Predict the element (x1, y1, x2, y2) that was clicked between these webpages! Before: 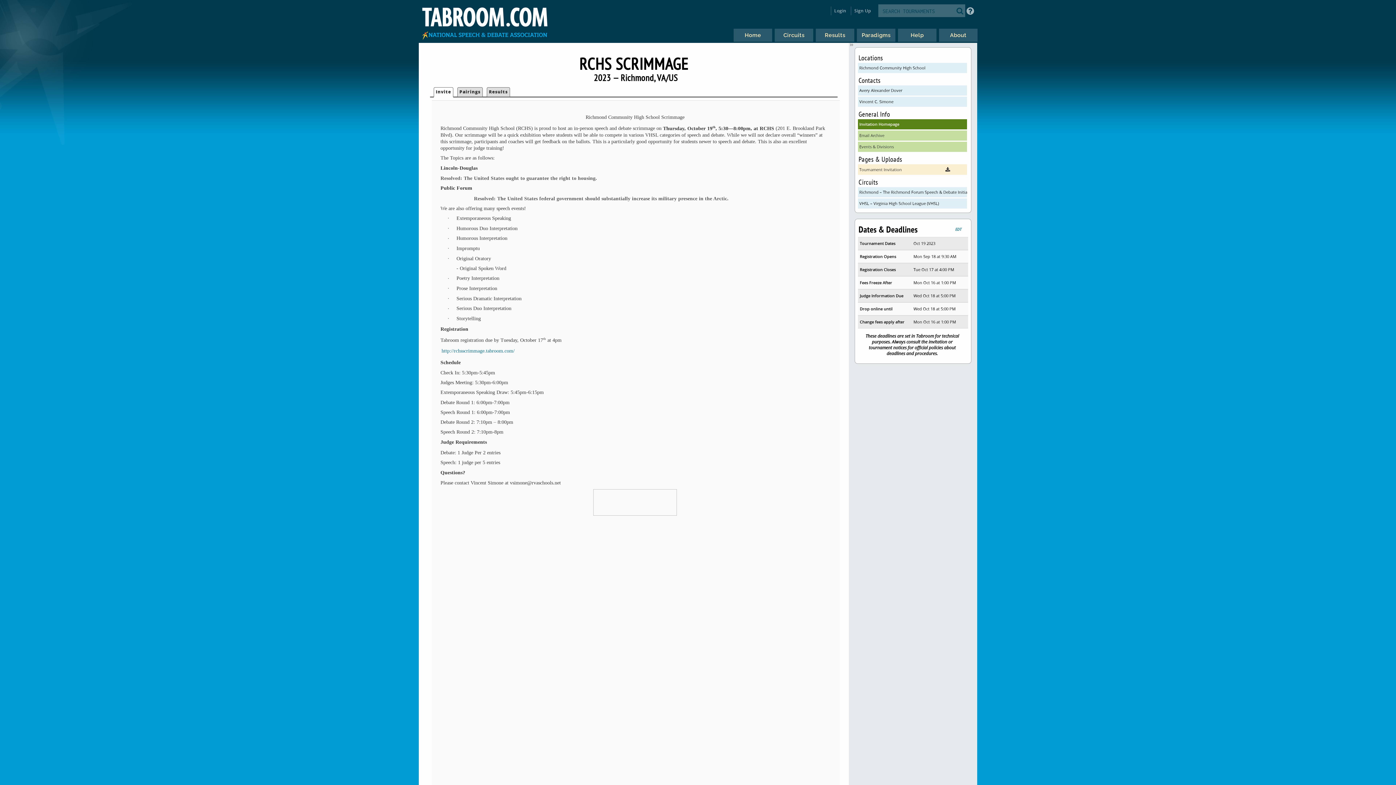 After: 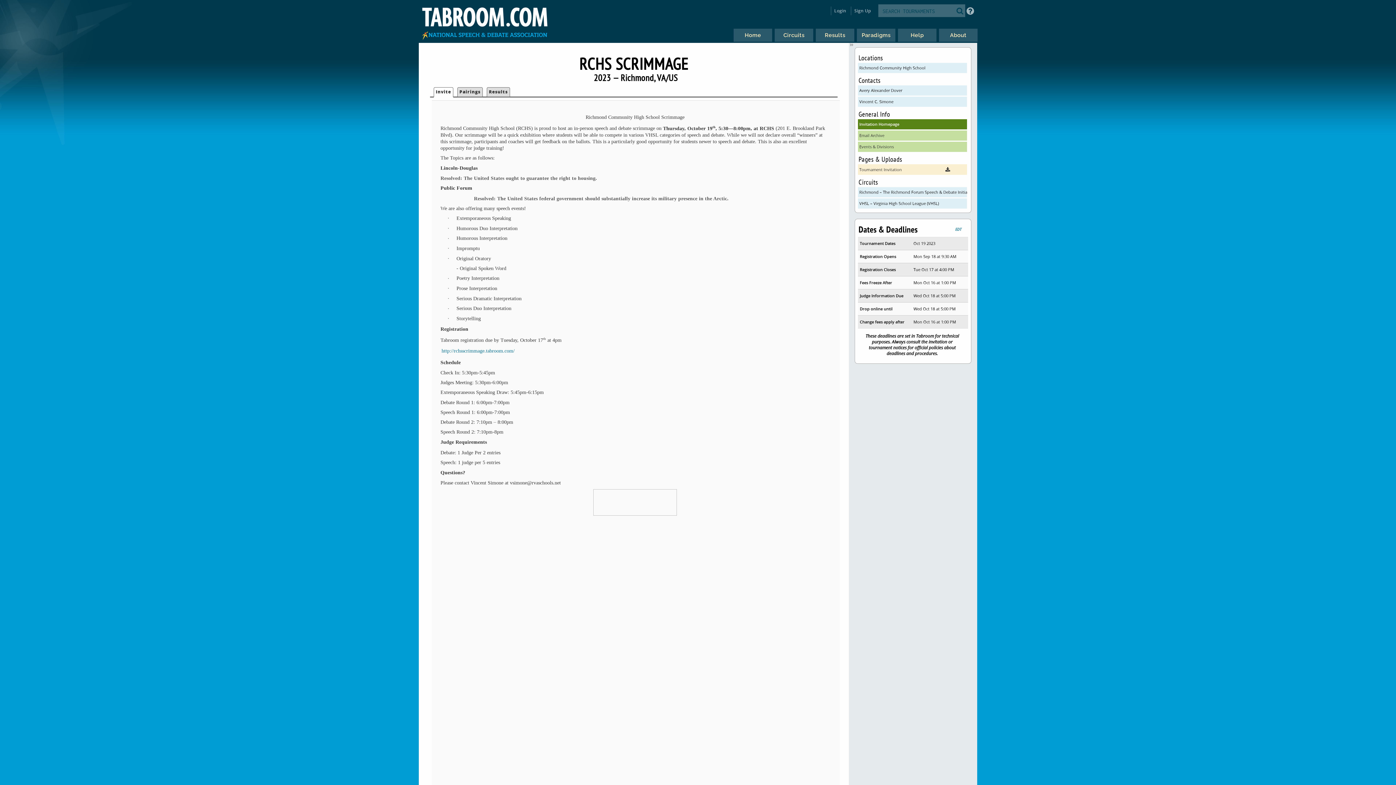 Action: label: http://rchsscrimmage.tabroom.com/ bbox: (440, 346, 515, 355)